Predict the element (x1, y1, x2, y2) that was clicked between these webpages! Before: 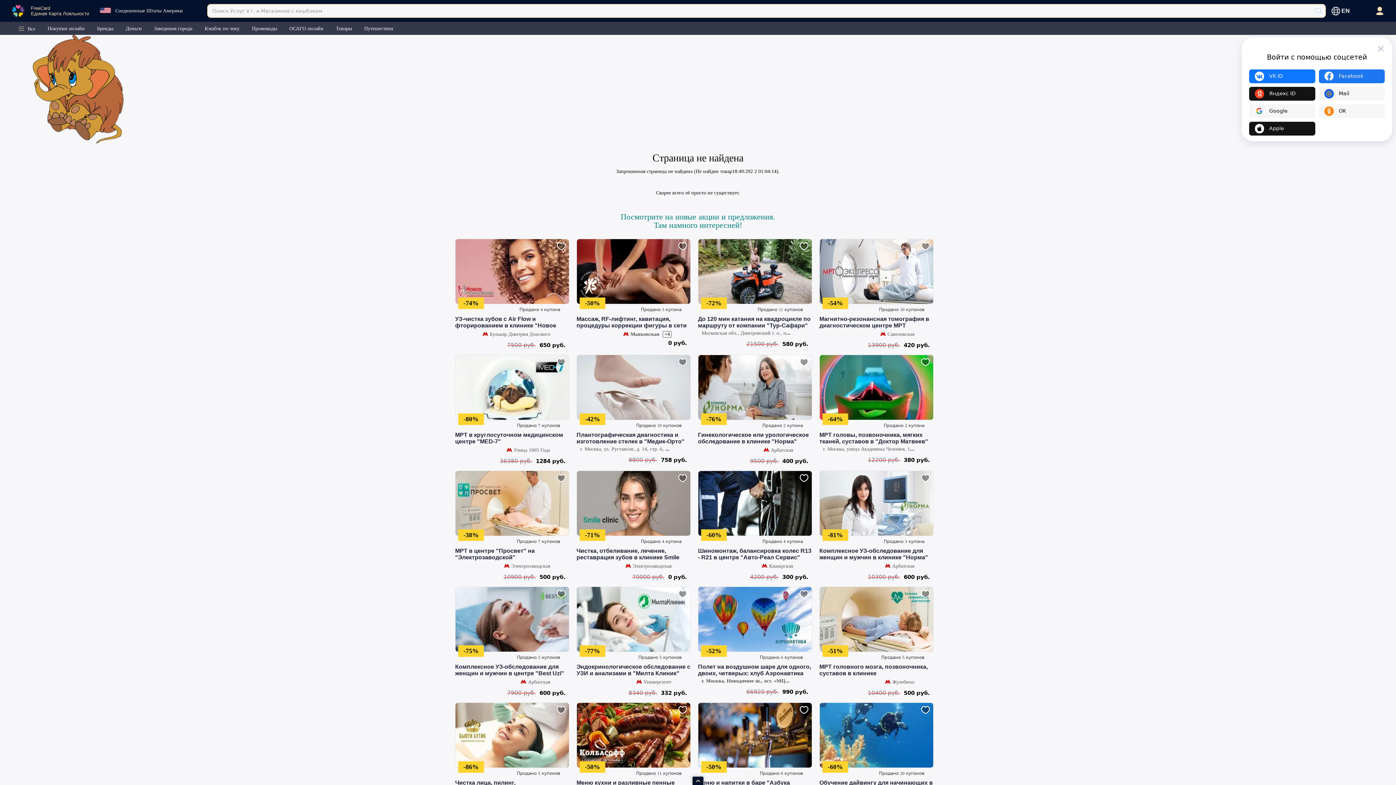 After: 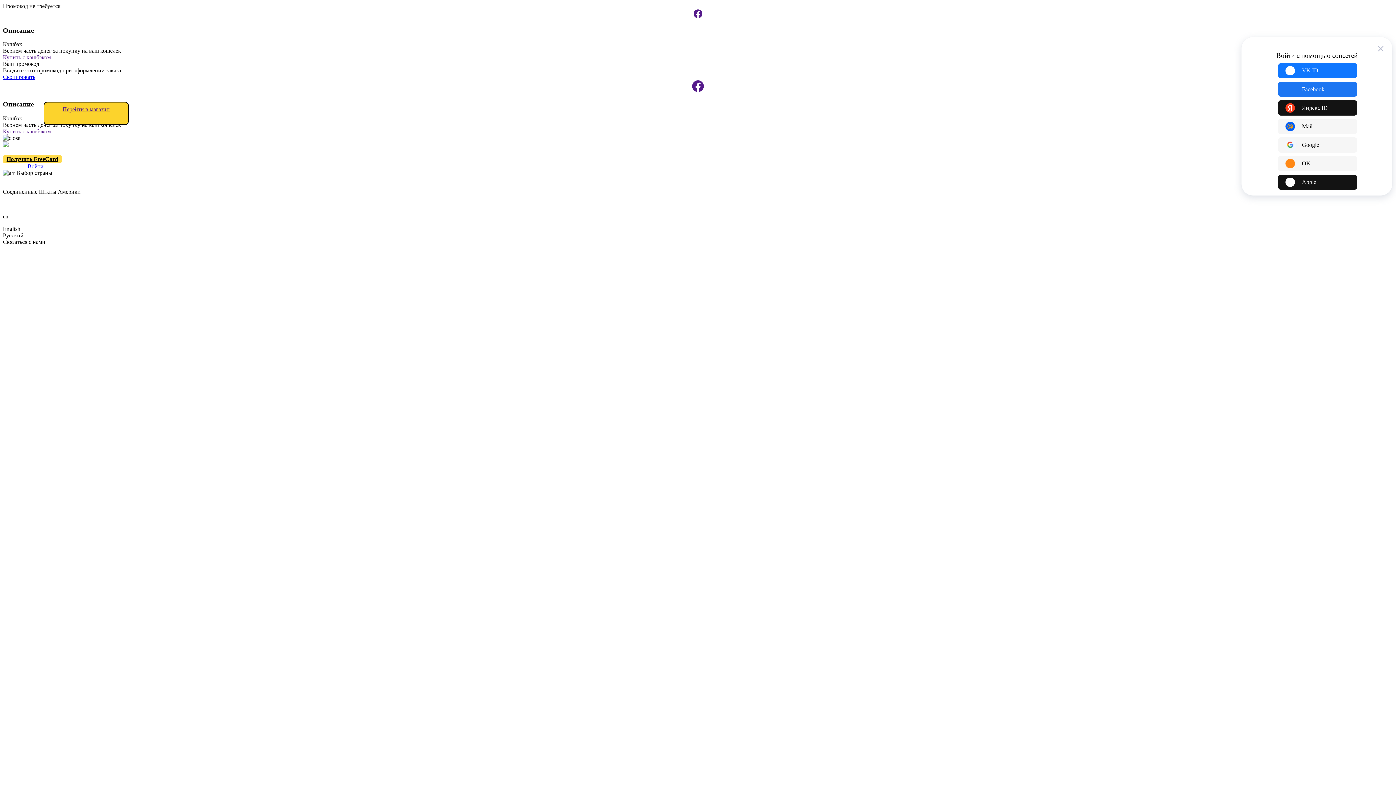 Action: label: Путешествия bbox: (360, 21, 396, 34)